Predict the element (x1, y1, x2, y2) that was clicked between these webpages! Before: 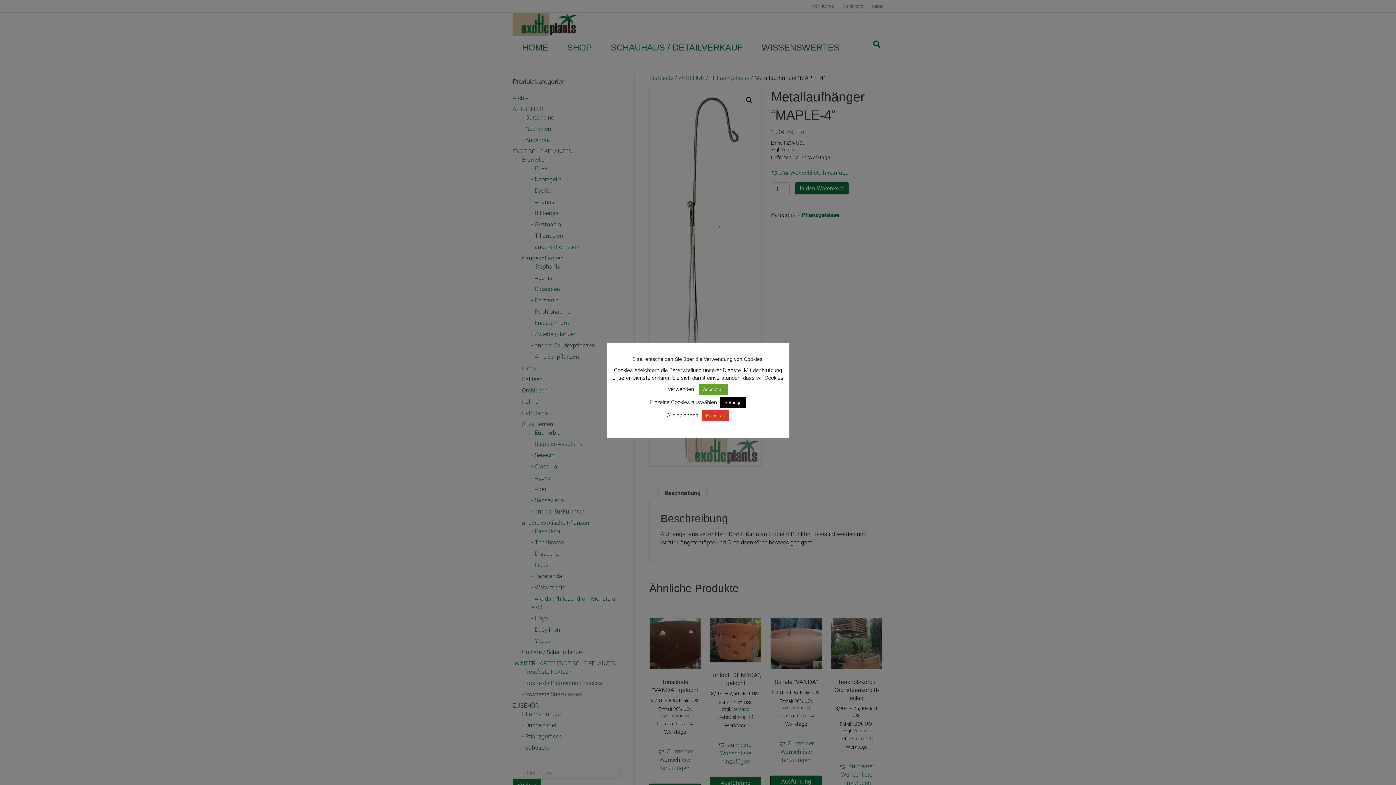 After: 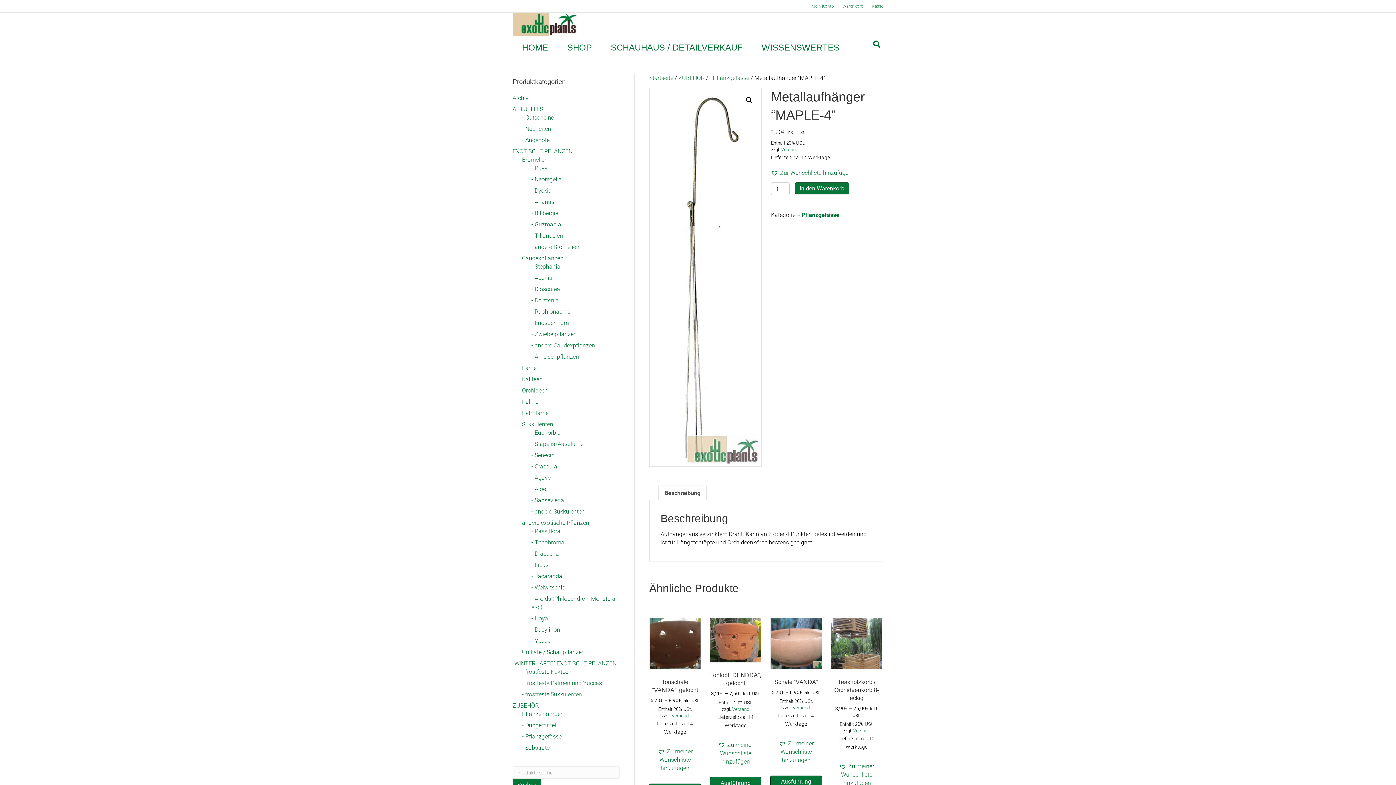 Action: bbox: (698, 384, 728, 395) label: Accept all